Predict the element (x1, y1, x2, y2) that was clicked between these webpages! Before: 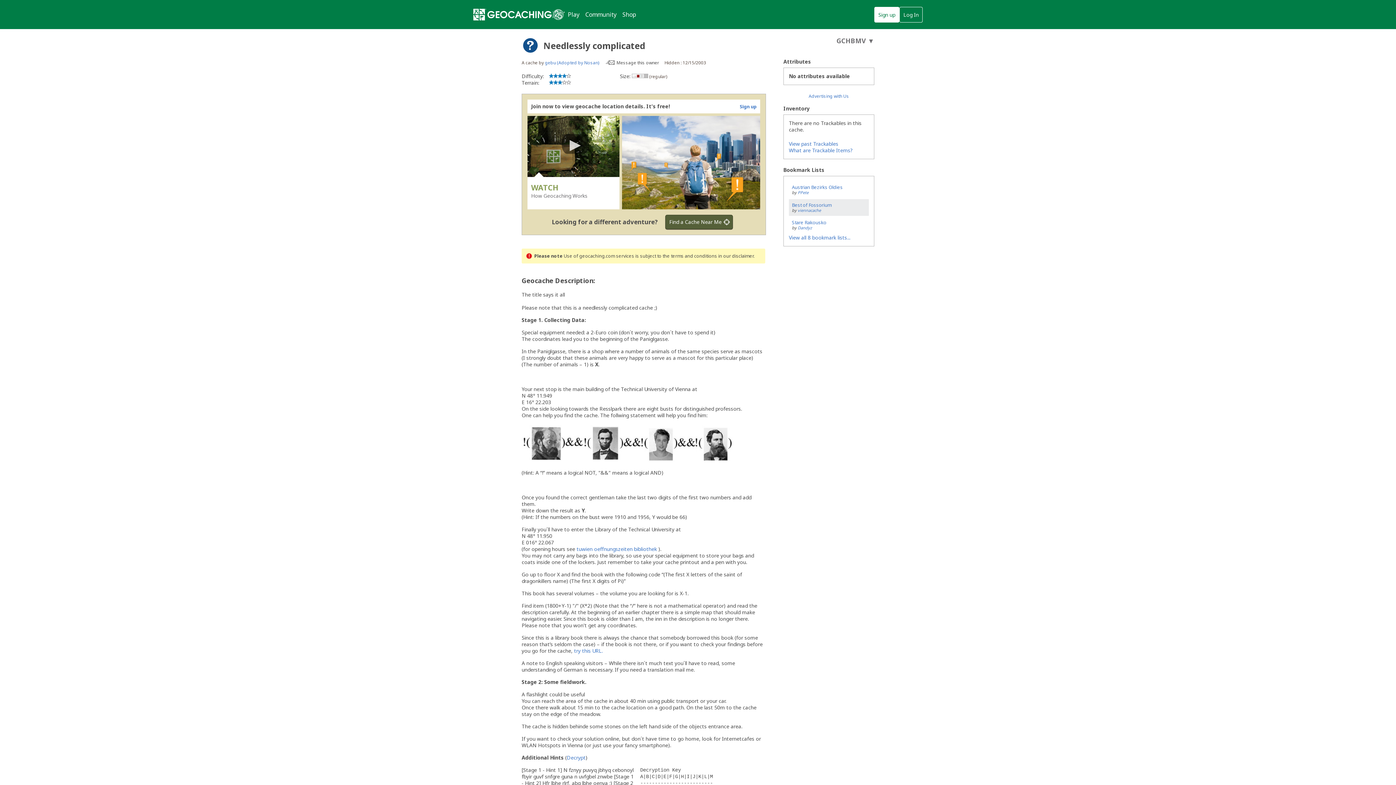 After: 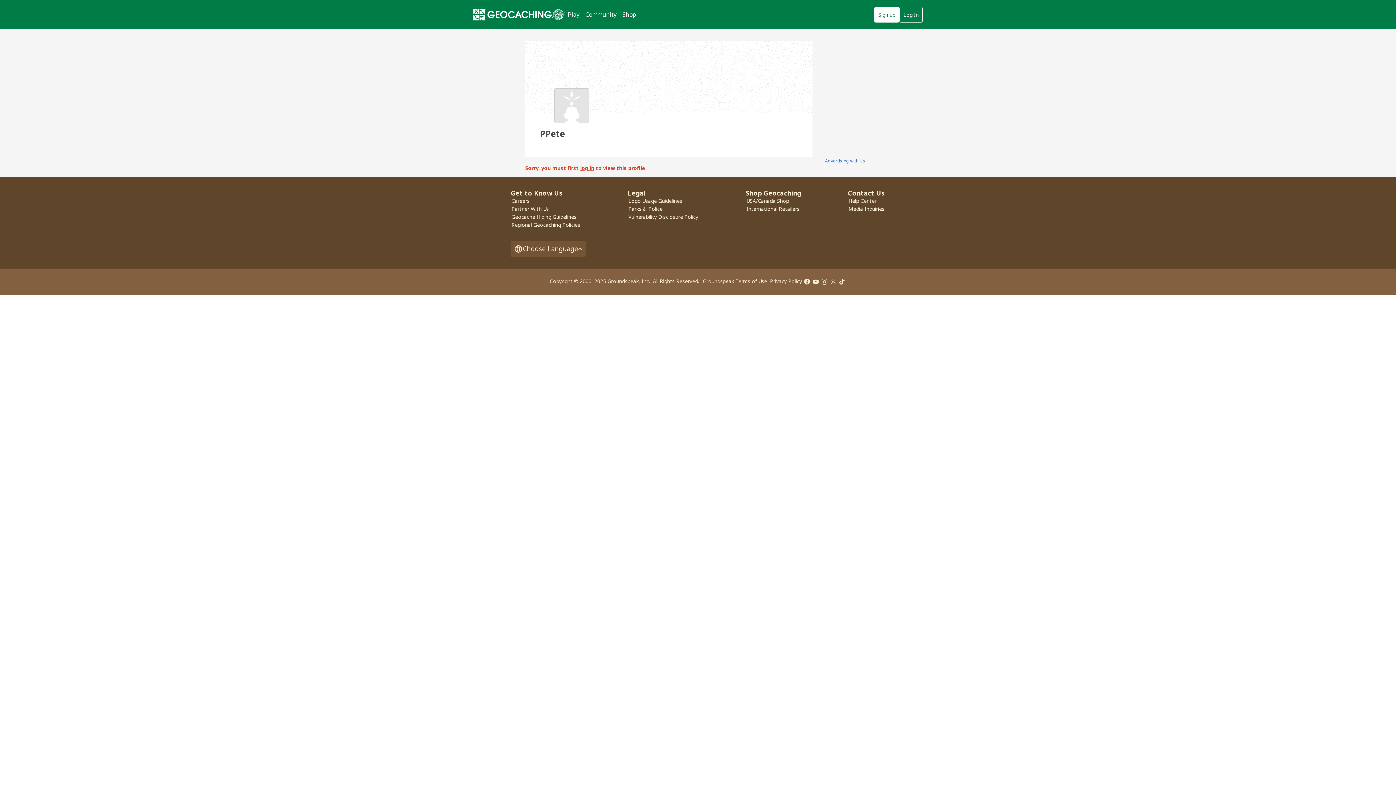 Action: label: PPete bbox: (797, 189, 808, 195)